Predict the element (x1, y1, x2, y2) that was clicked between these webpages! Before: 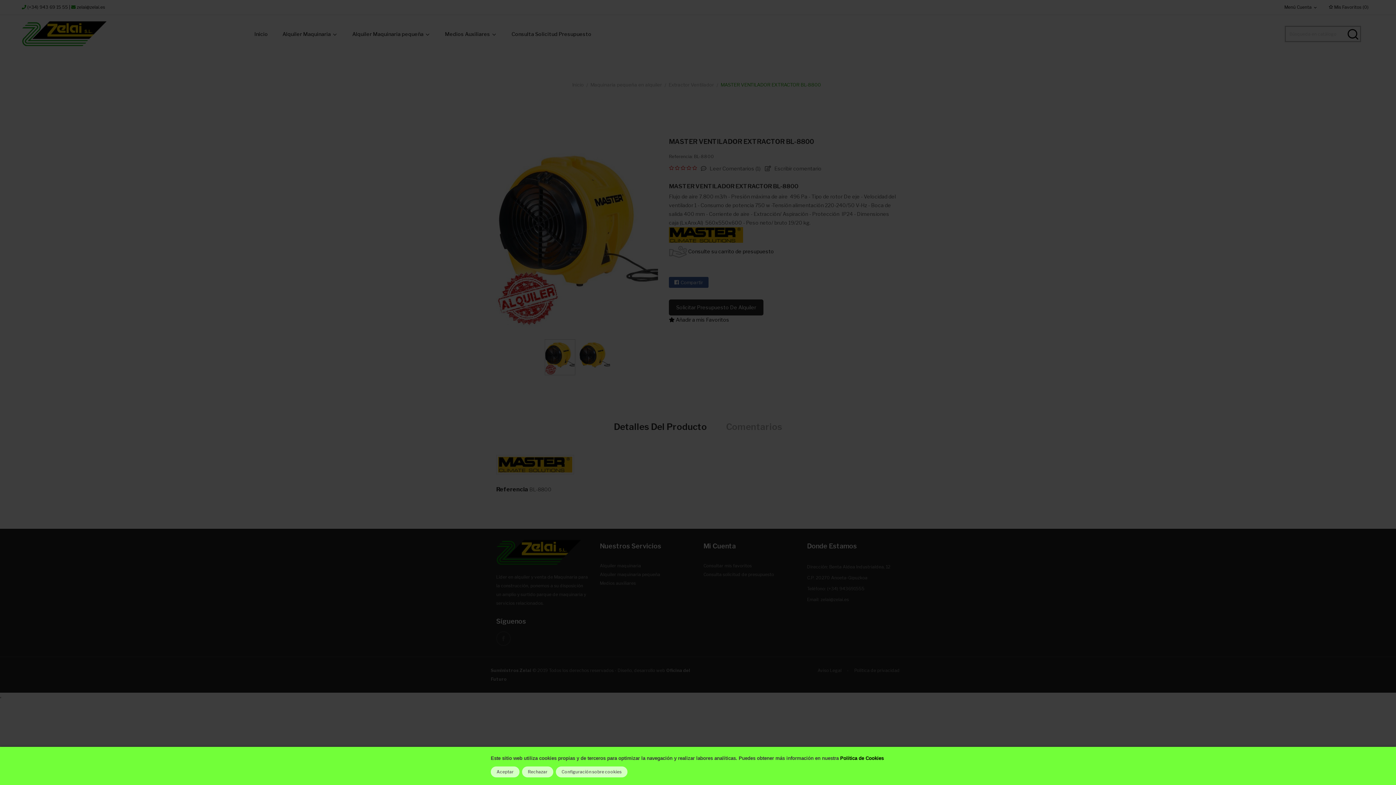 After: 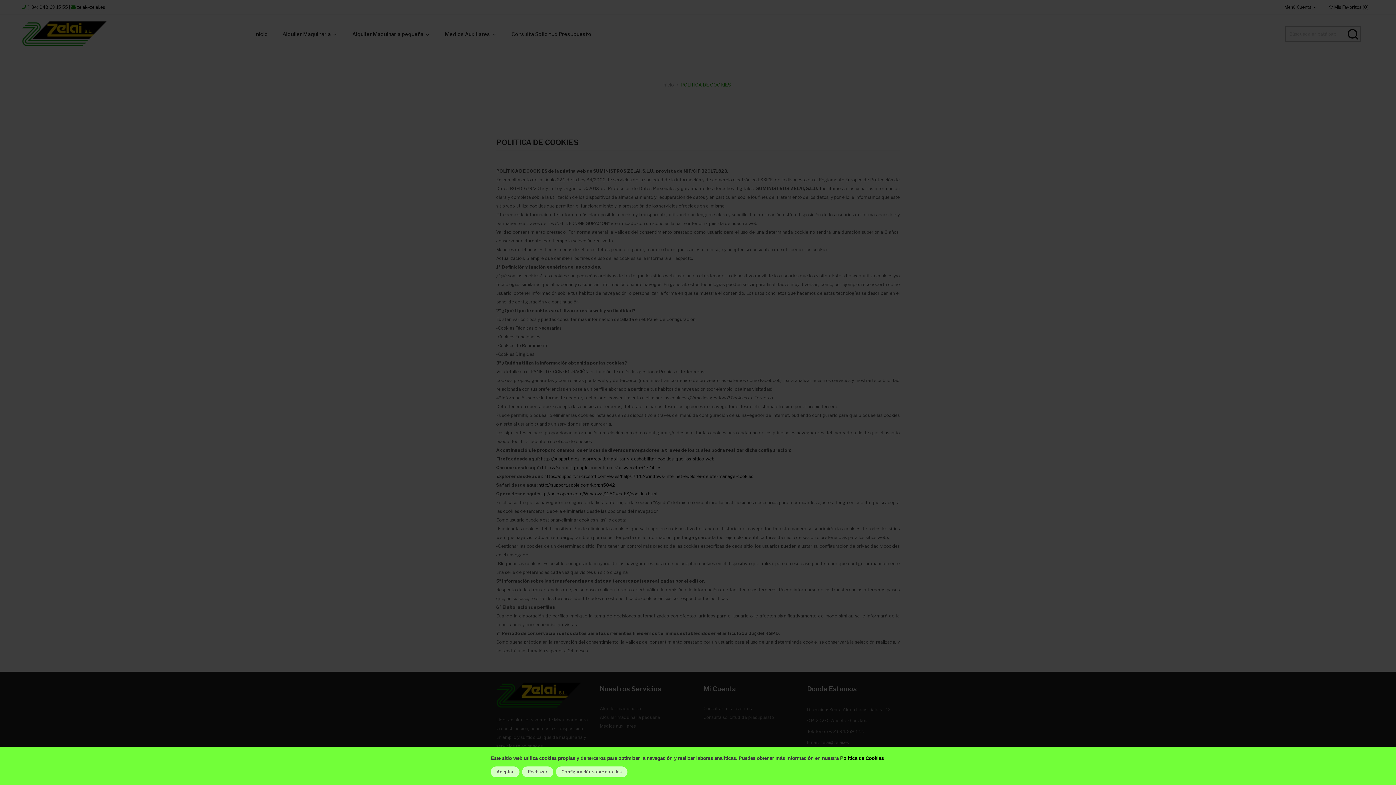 Action: bbox: (840, 756, 884, 761) label: Política de Cookies